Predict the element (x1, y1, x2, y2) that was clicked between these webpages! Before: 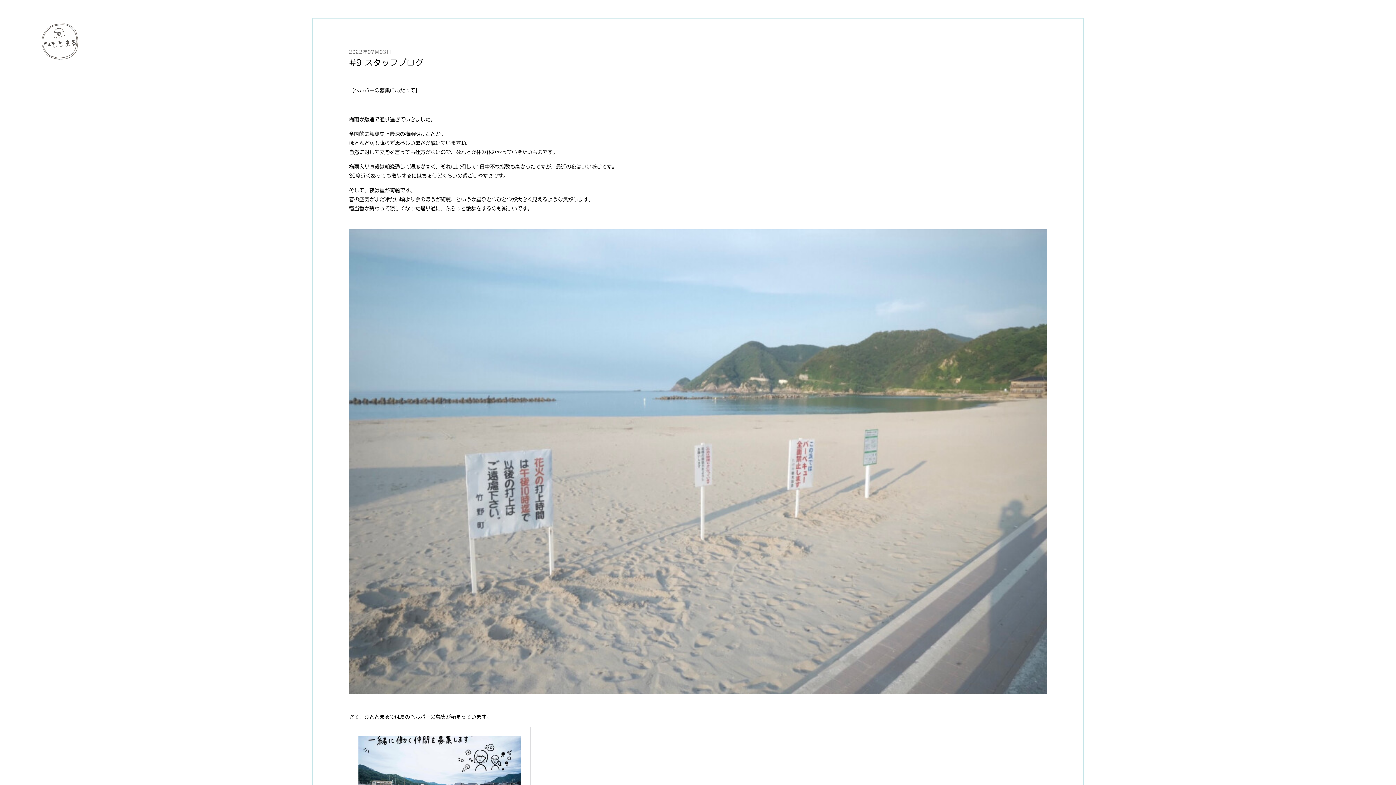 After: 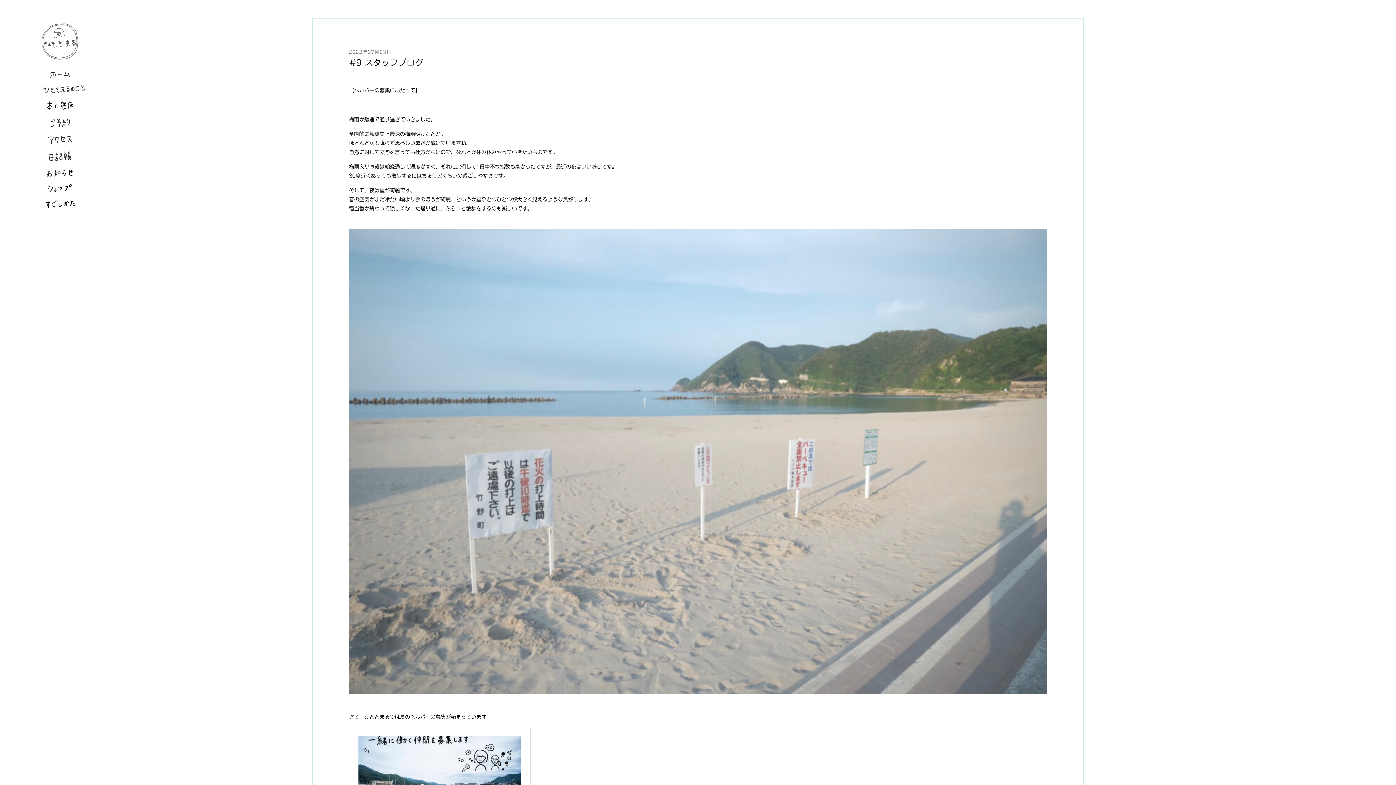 Action: bbox: (40, 22, 79, 60)